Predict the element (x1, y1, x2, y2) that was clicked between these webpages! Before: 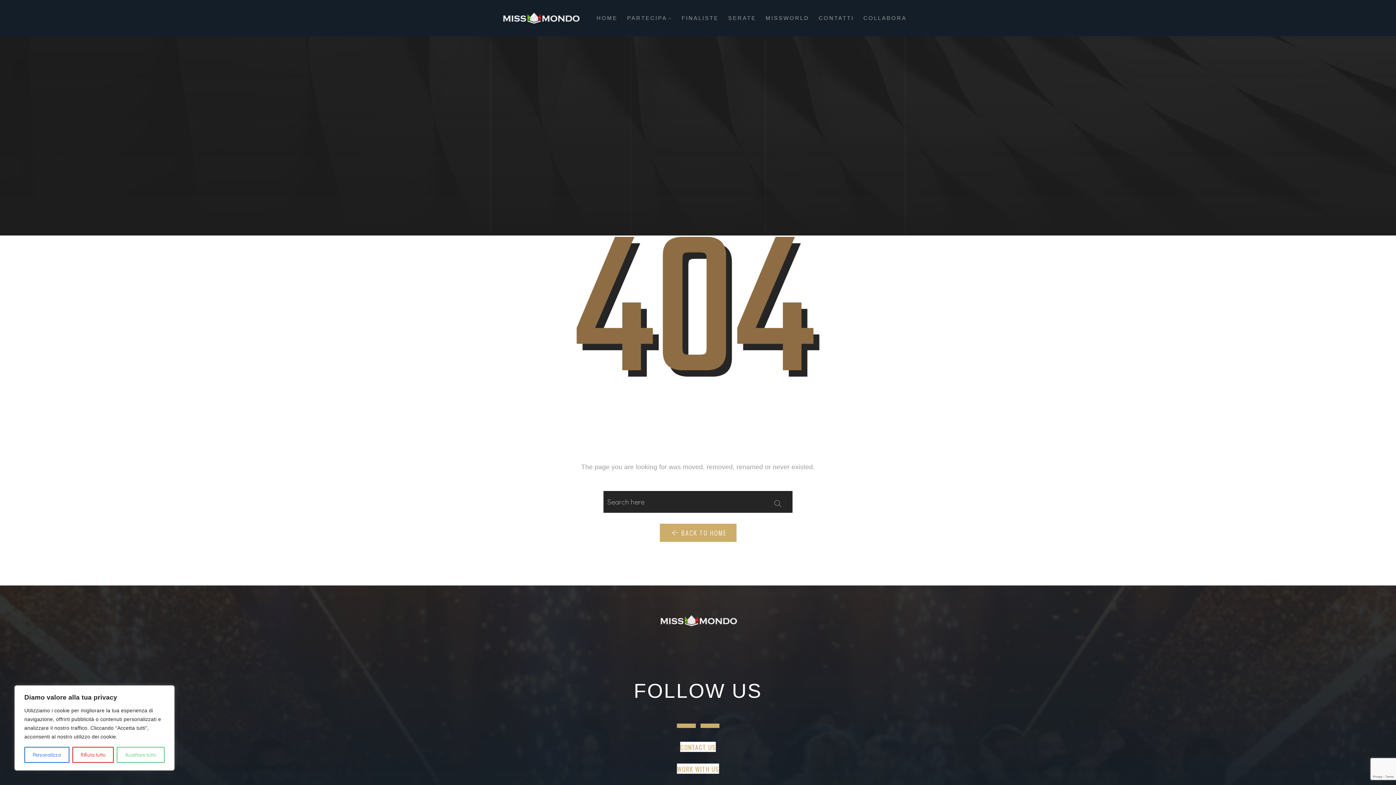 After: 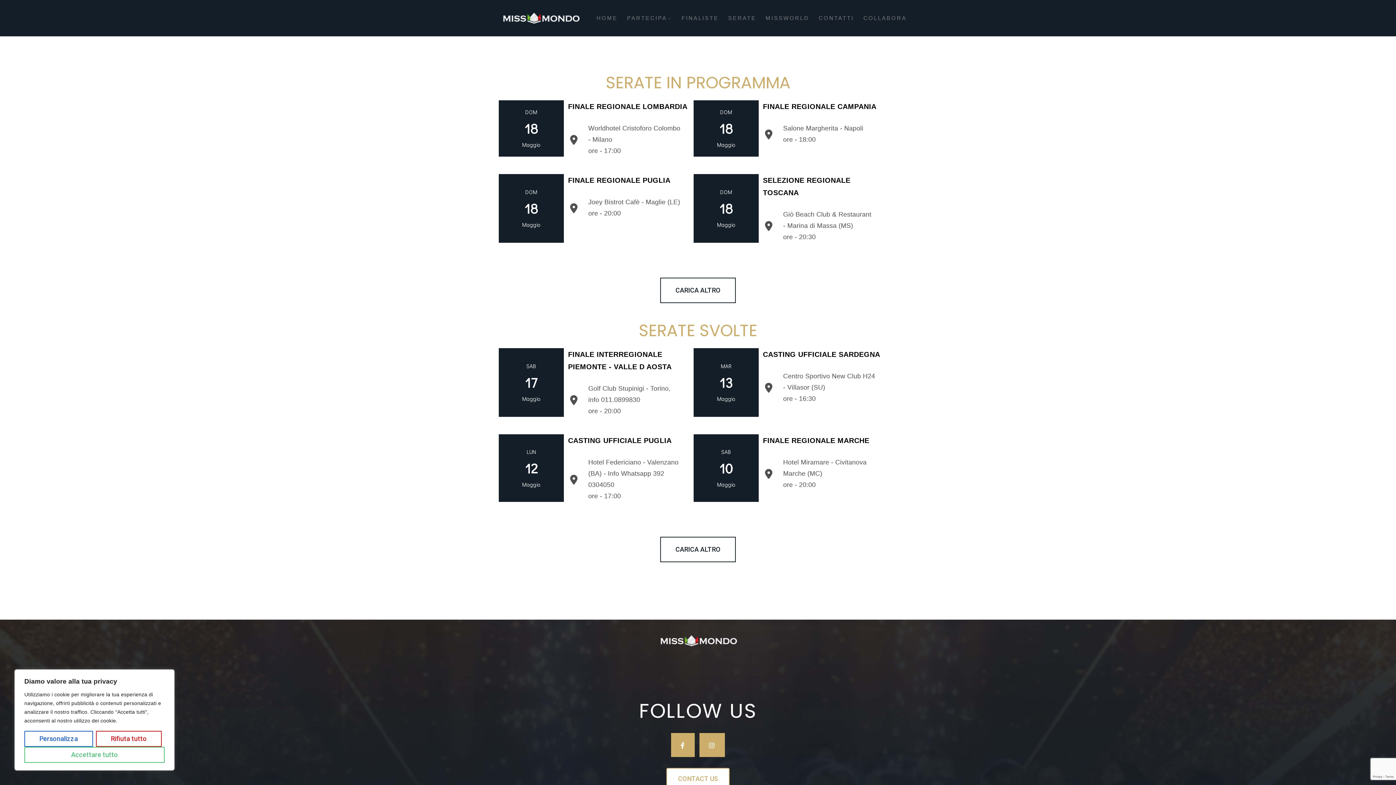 Action: label: SERATE bbox: (725, 10, 759, 25)